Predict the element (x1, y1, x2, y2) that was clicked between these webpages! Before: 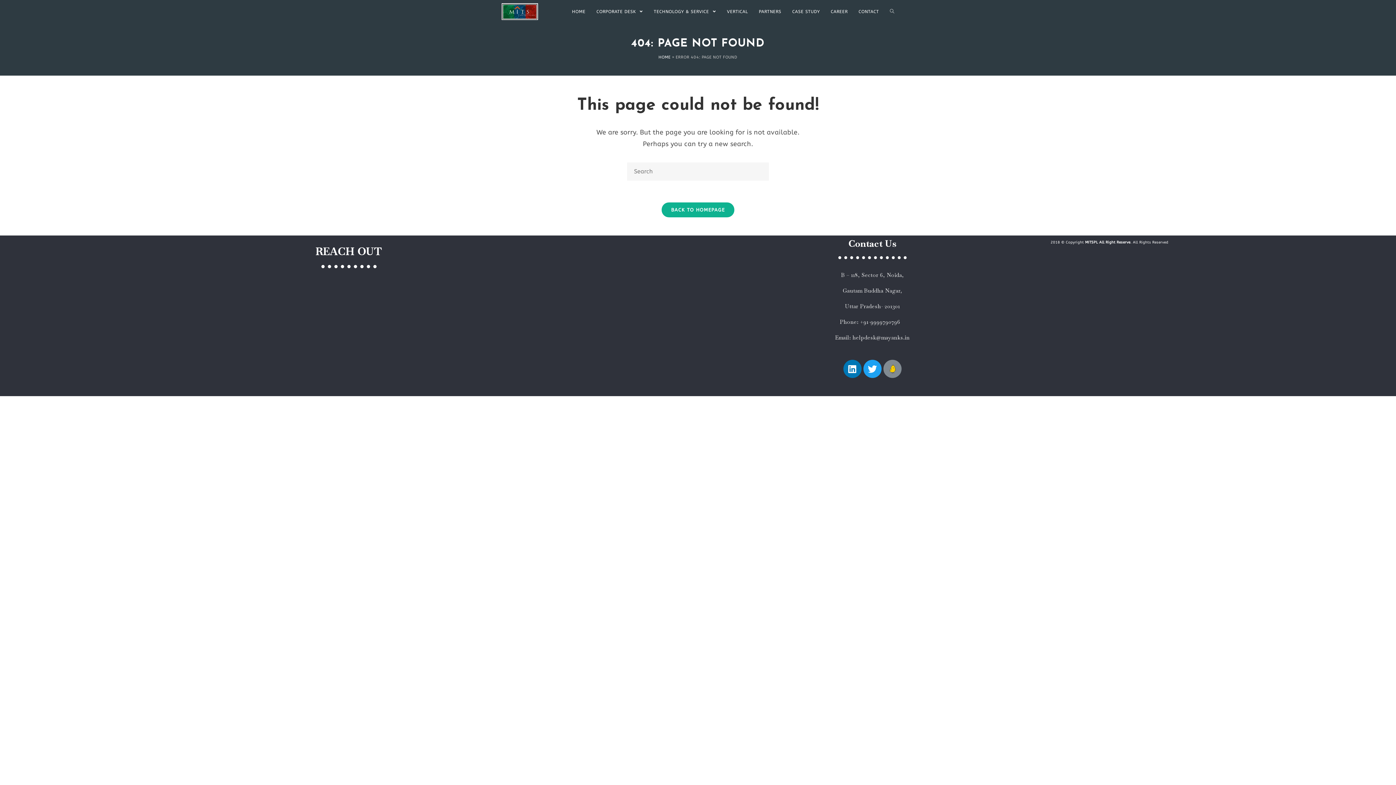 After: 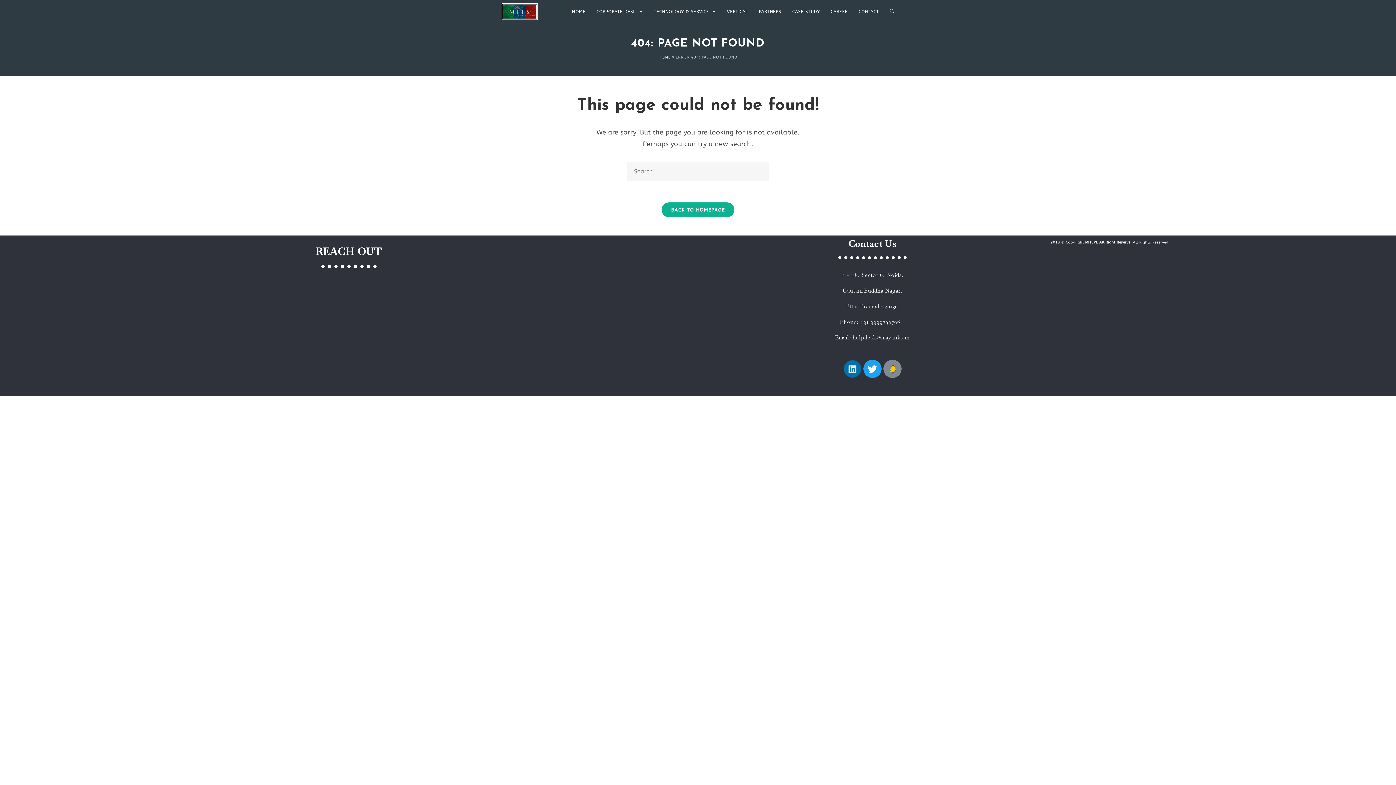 Action: label: Linkedin bbox: (843, 360, 861, 378)